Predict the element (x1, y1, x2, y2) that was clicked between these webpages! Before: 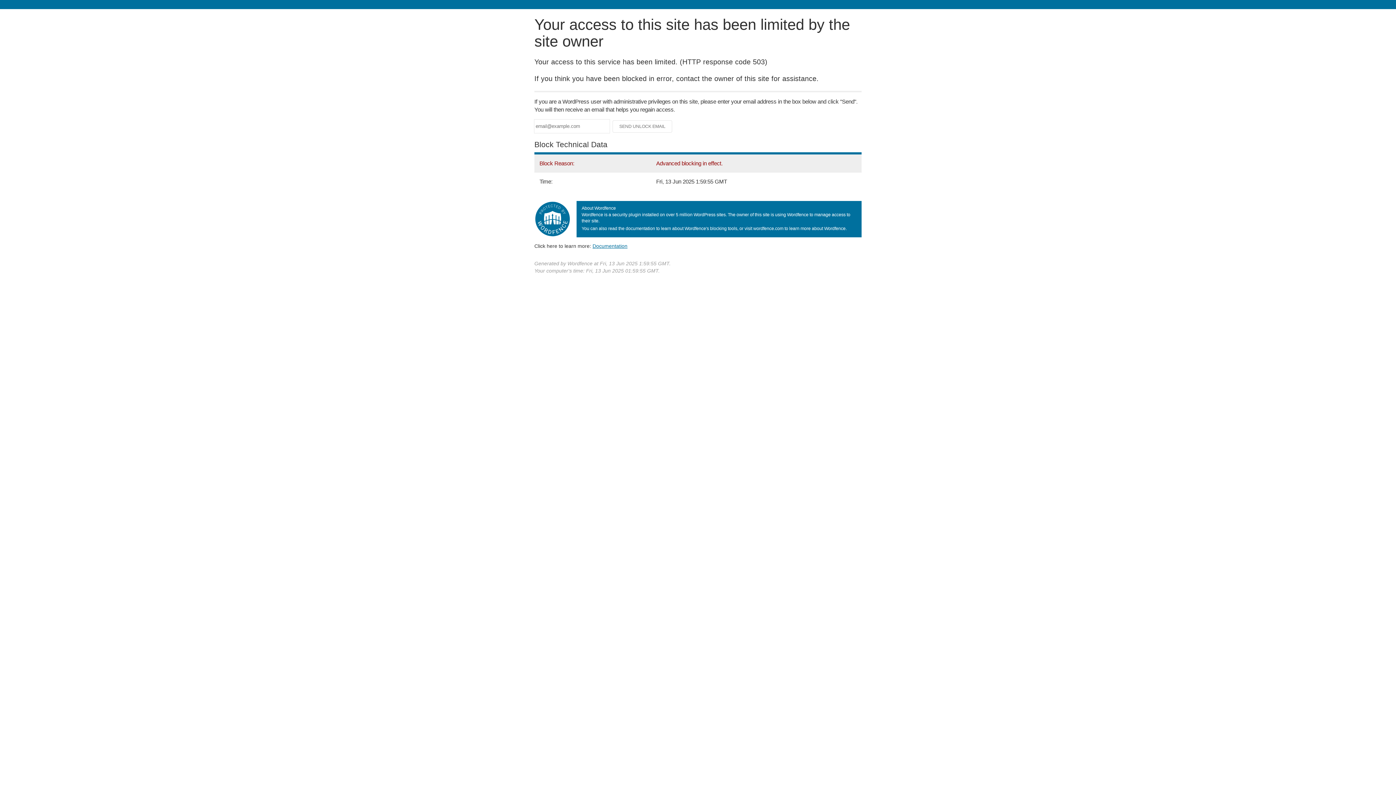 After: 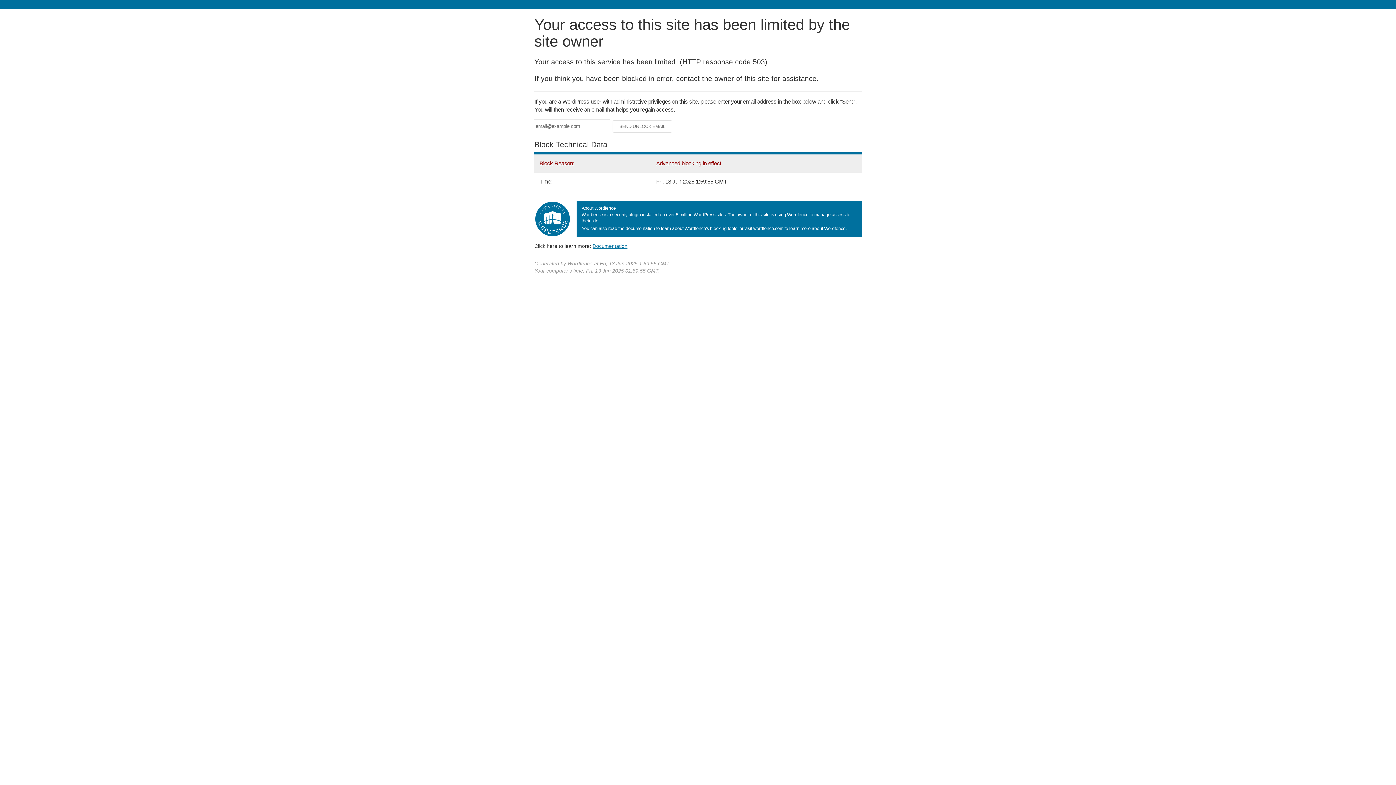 Action: bbox: (592, 243, 627, 248) label: Documentation